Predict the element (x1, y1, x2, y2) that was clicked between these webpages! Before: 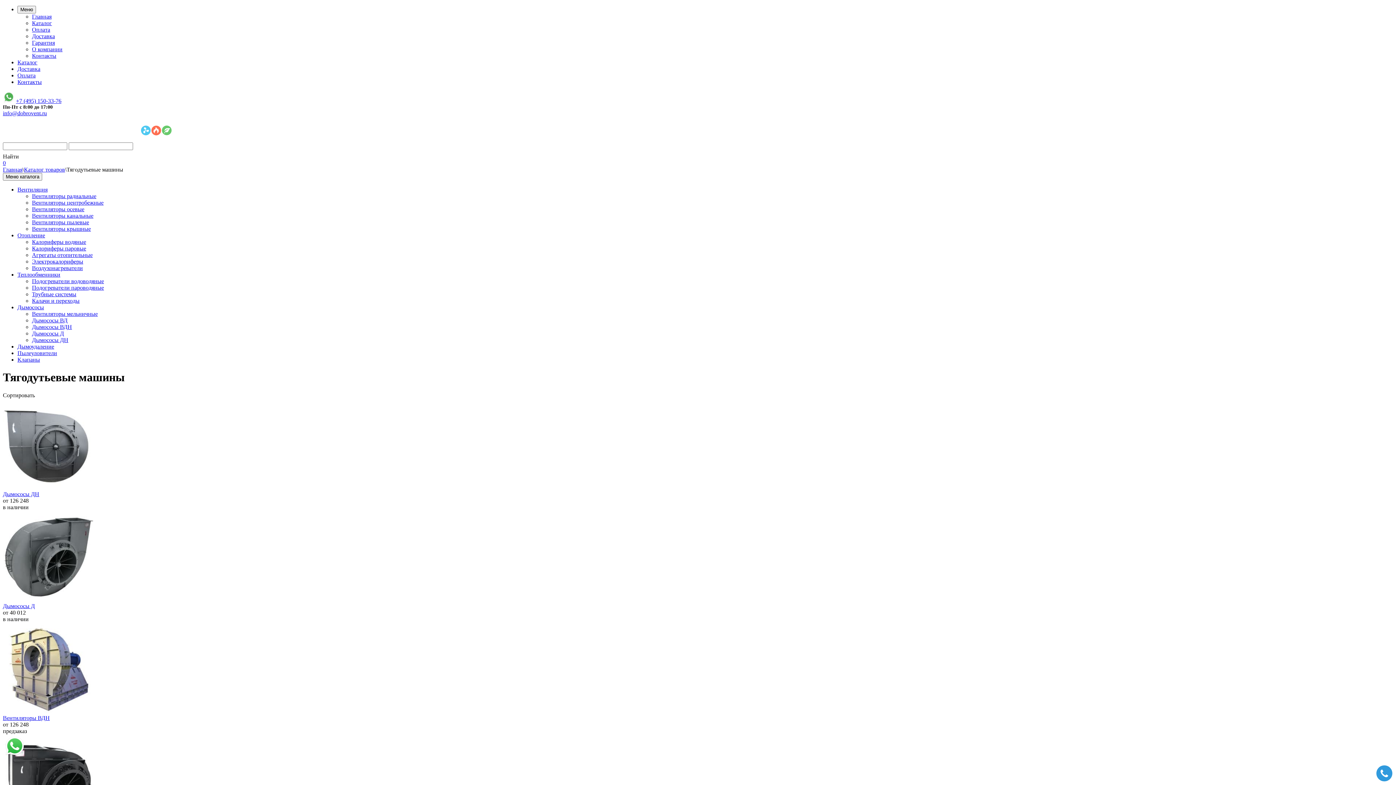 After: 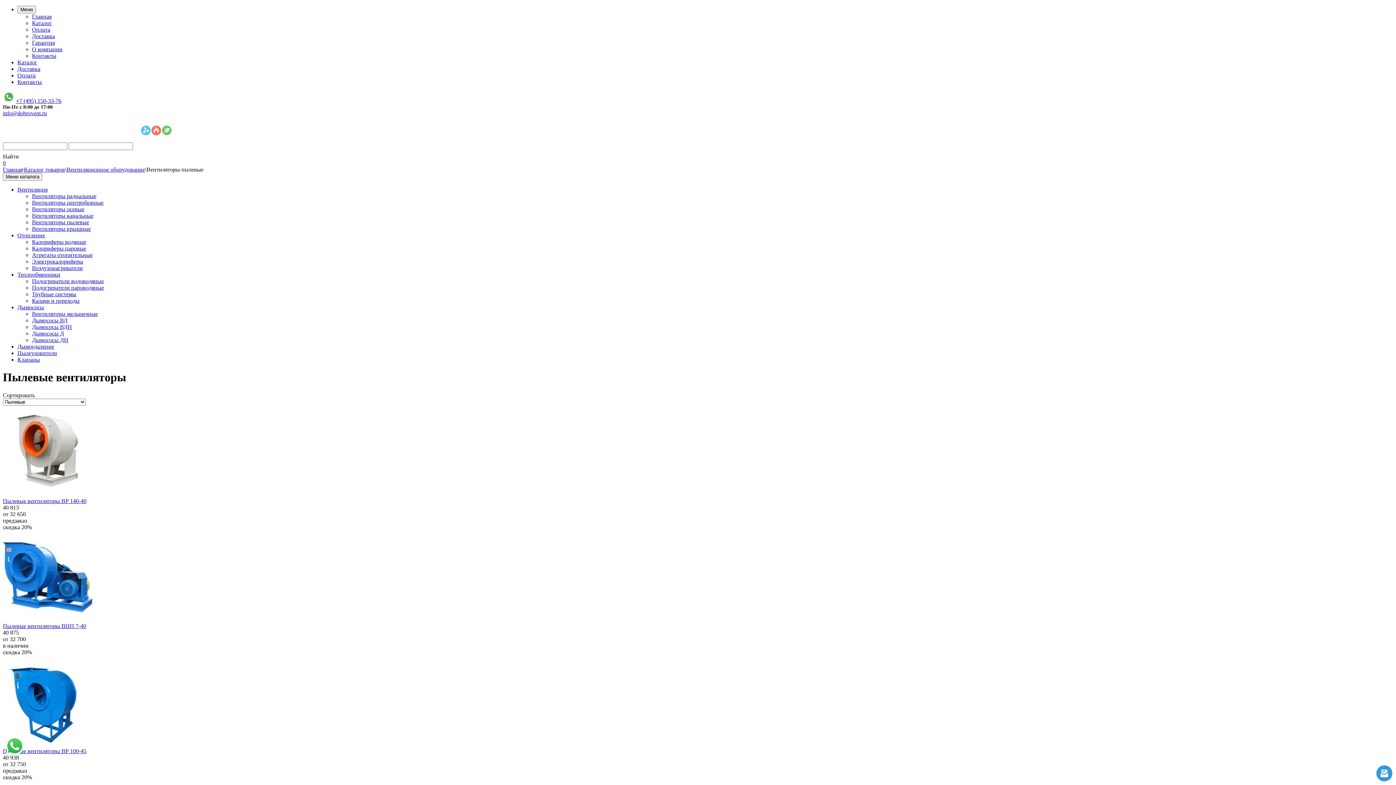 Action: bbox: (32, 219, 89, 225) label: Вентиляторы пылевые